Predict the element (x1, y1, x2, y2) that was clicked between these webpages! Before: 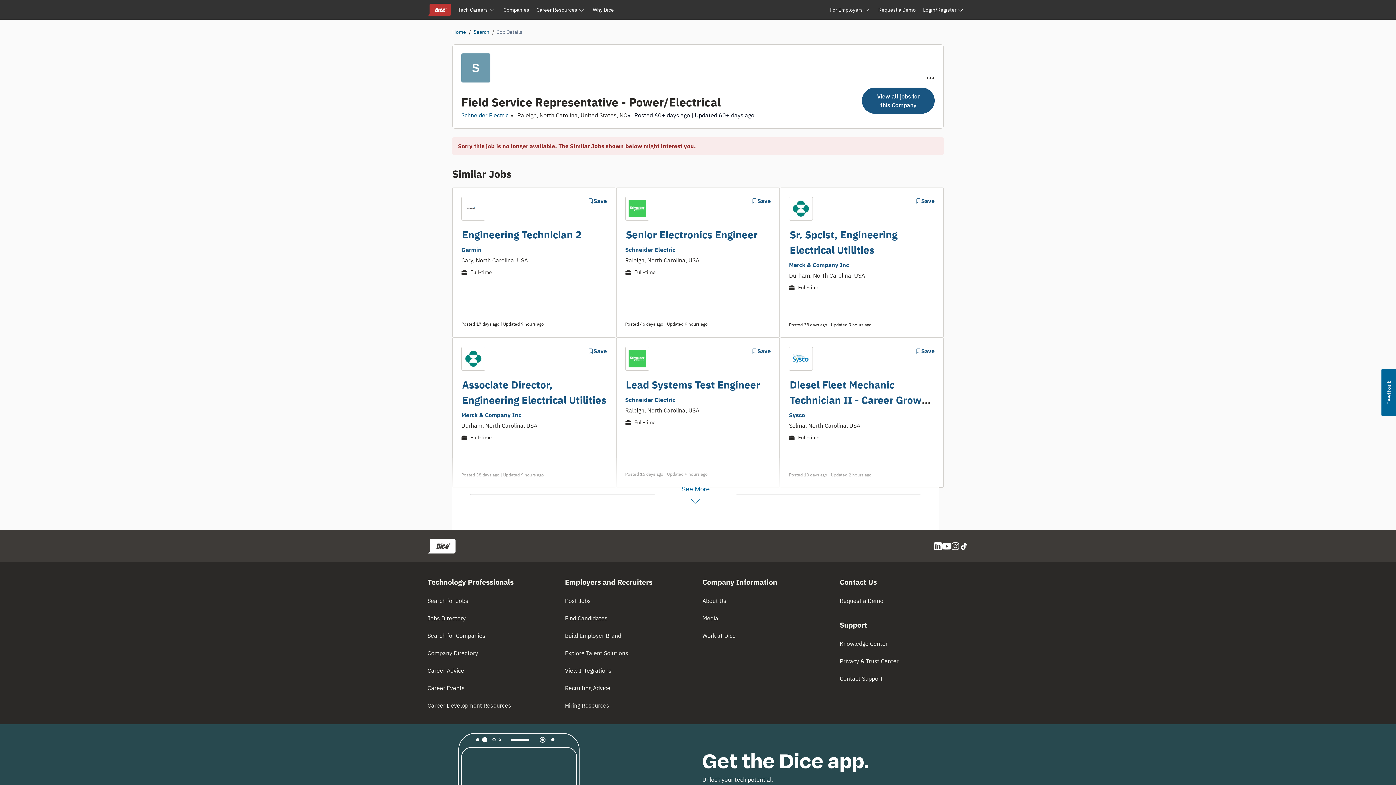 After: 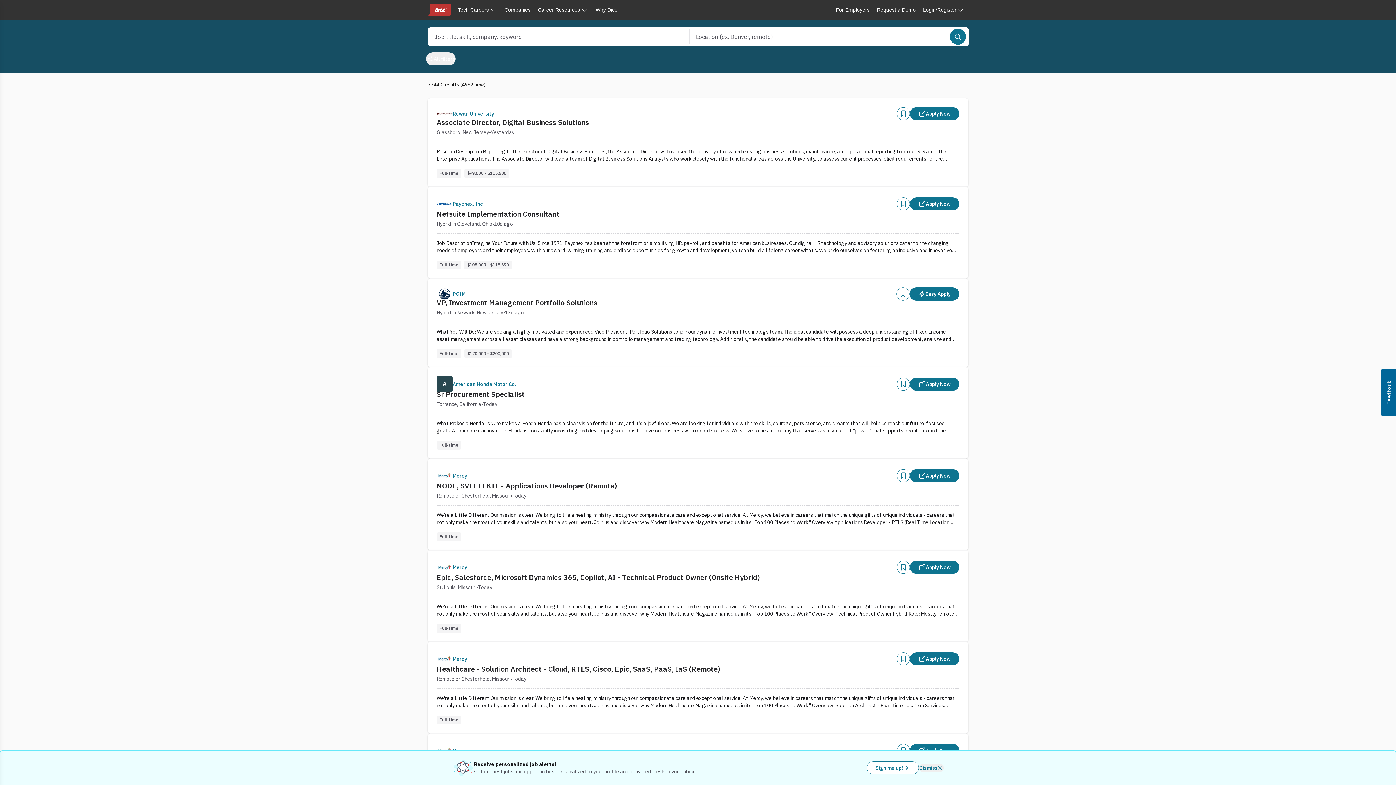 Action: label: Search bbox: (473, 28, 489, 35)